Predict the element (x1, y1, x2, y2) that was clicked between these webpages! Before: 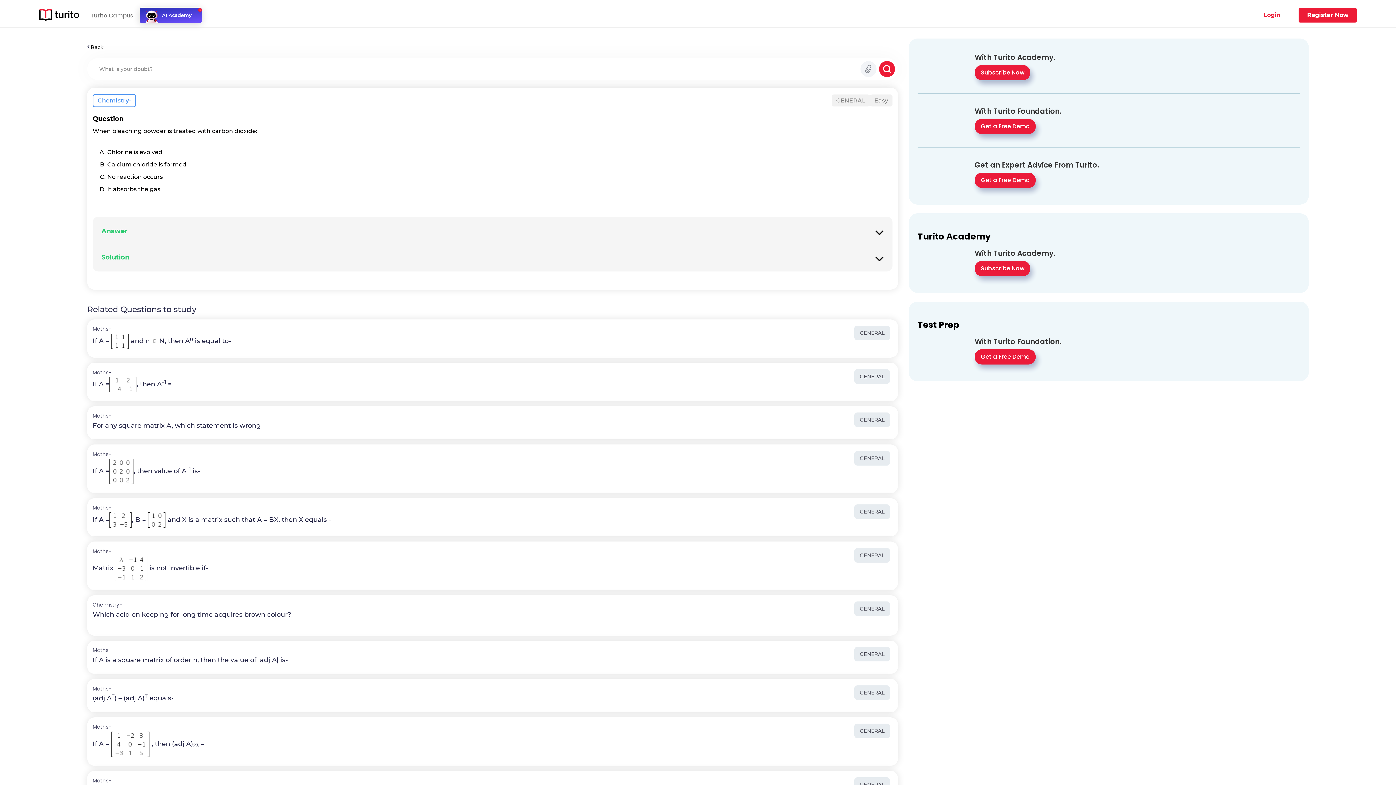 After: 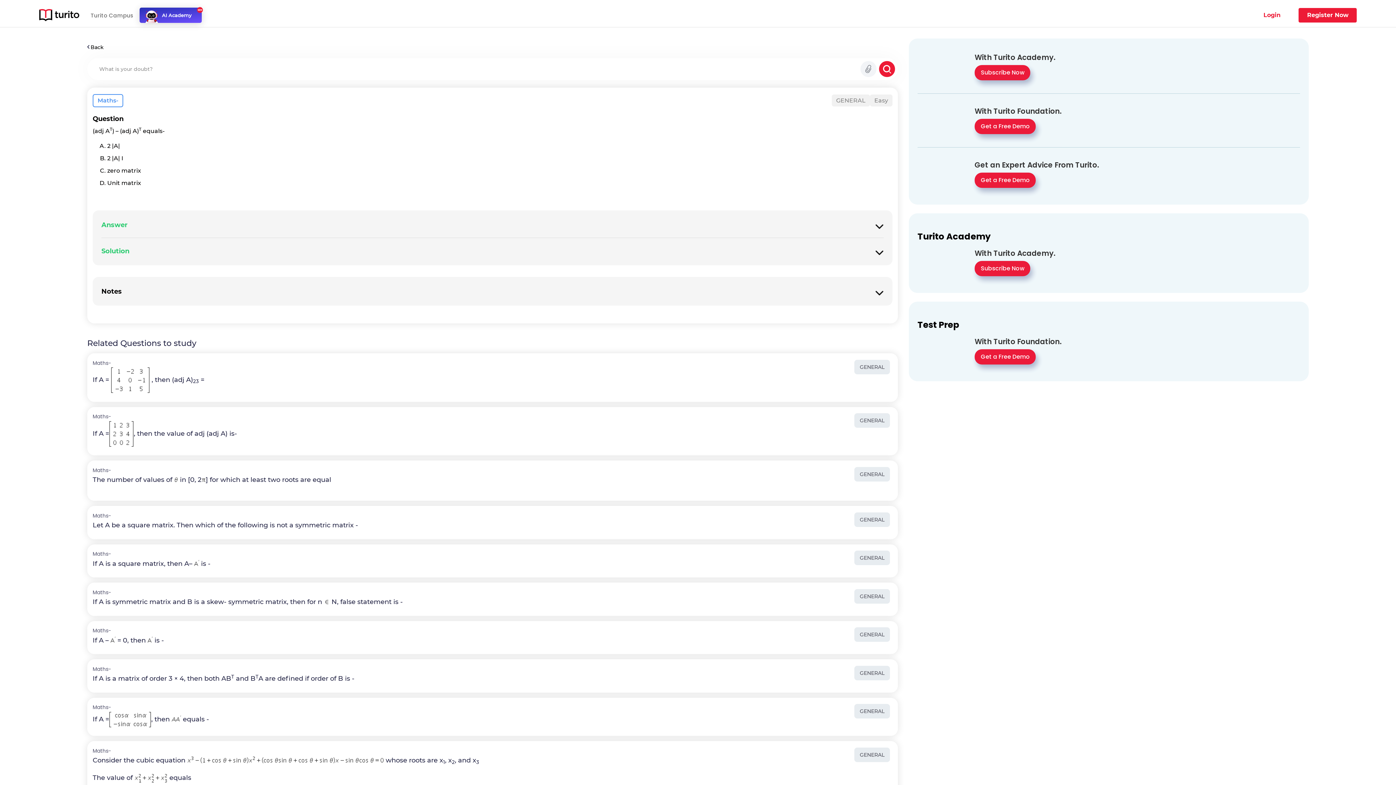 Action: bbox: (87, 679, 898, 712) label: GENERAL
Maths-
(adj AT) – (adj A)T equals-